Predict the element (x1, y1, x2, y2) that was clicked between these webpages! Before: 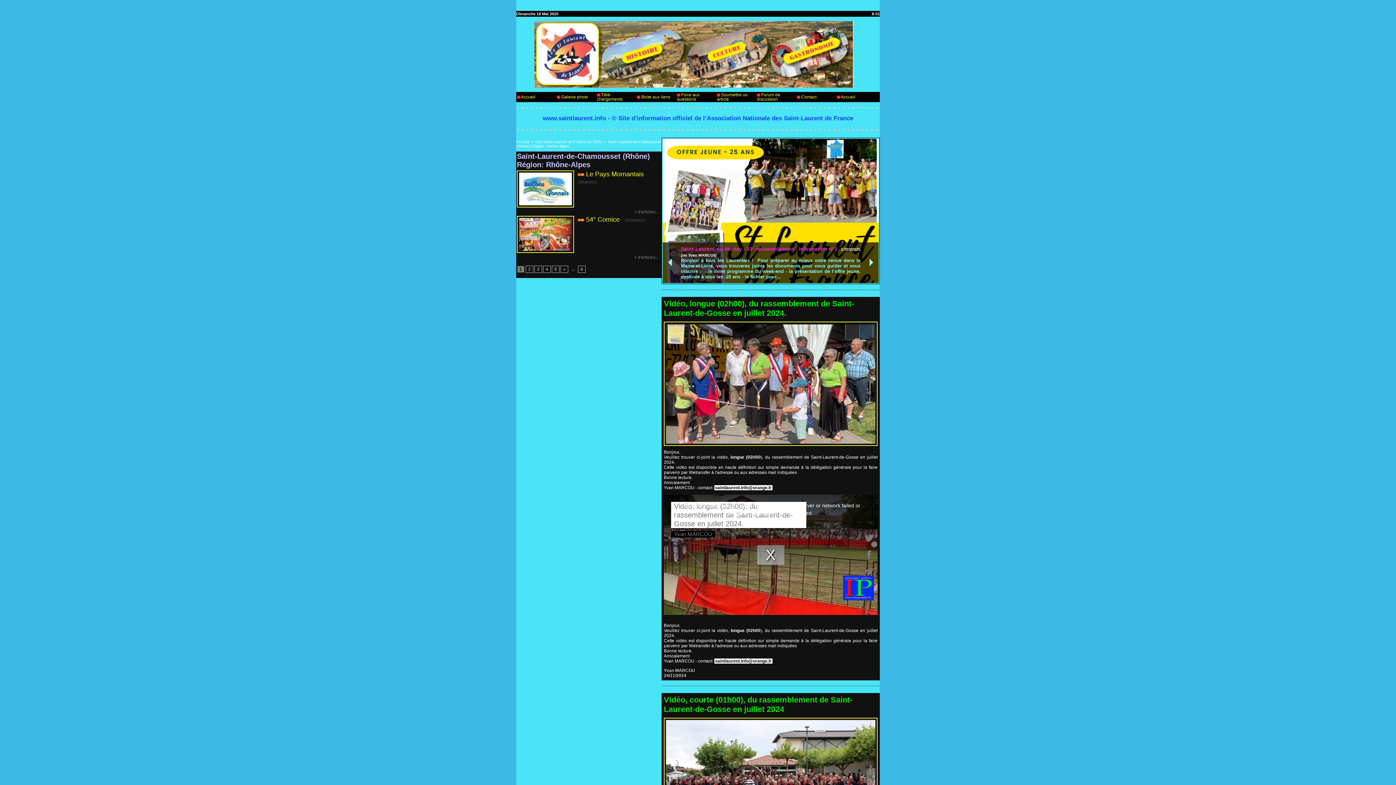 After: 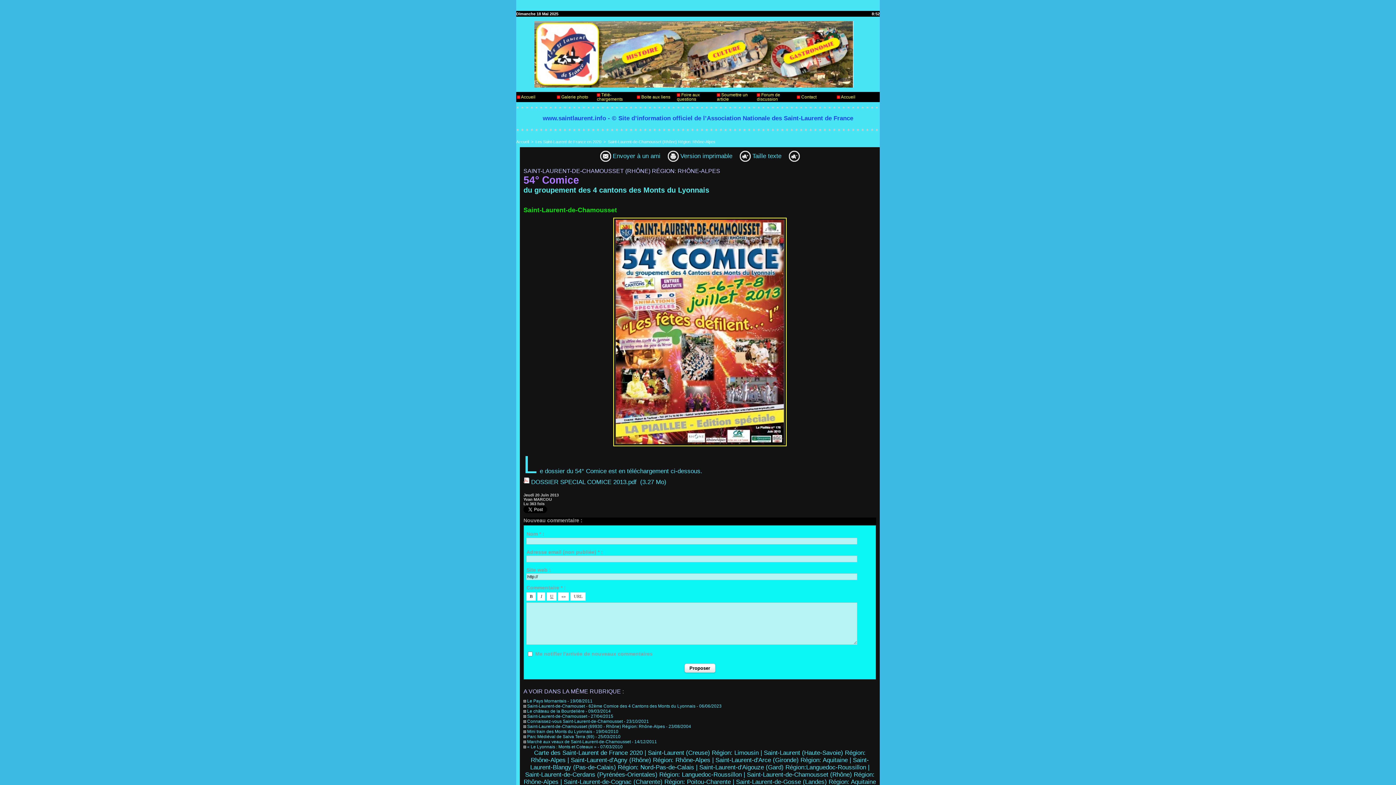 Action: bbox: (586, 216, 620, 223) label: 54° Comice